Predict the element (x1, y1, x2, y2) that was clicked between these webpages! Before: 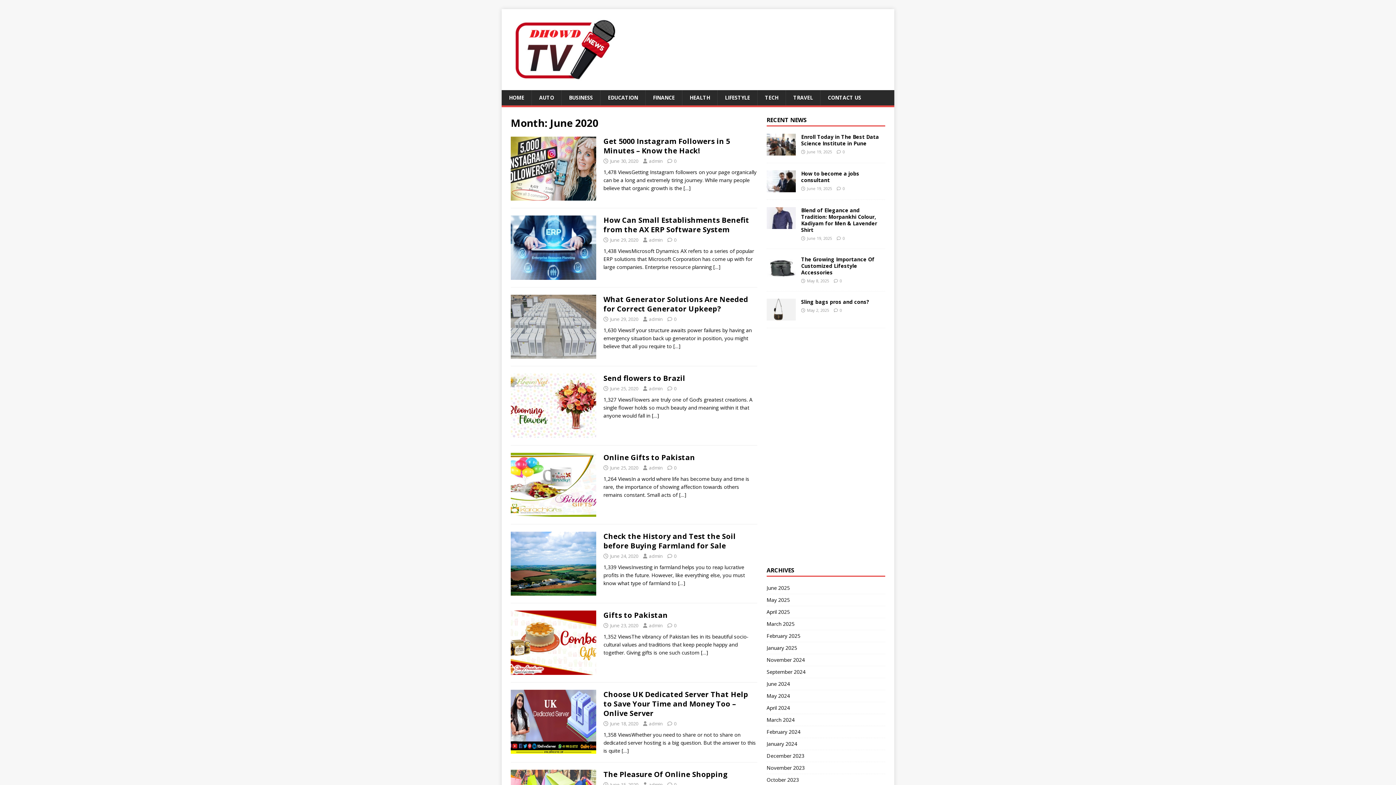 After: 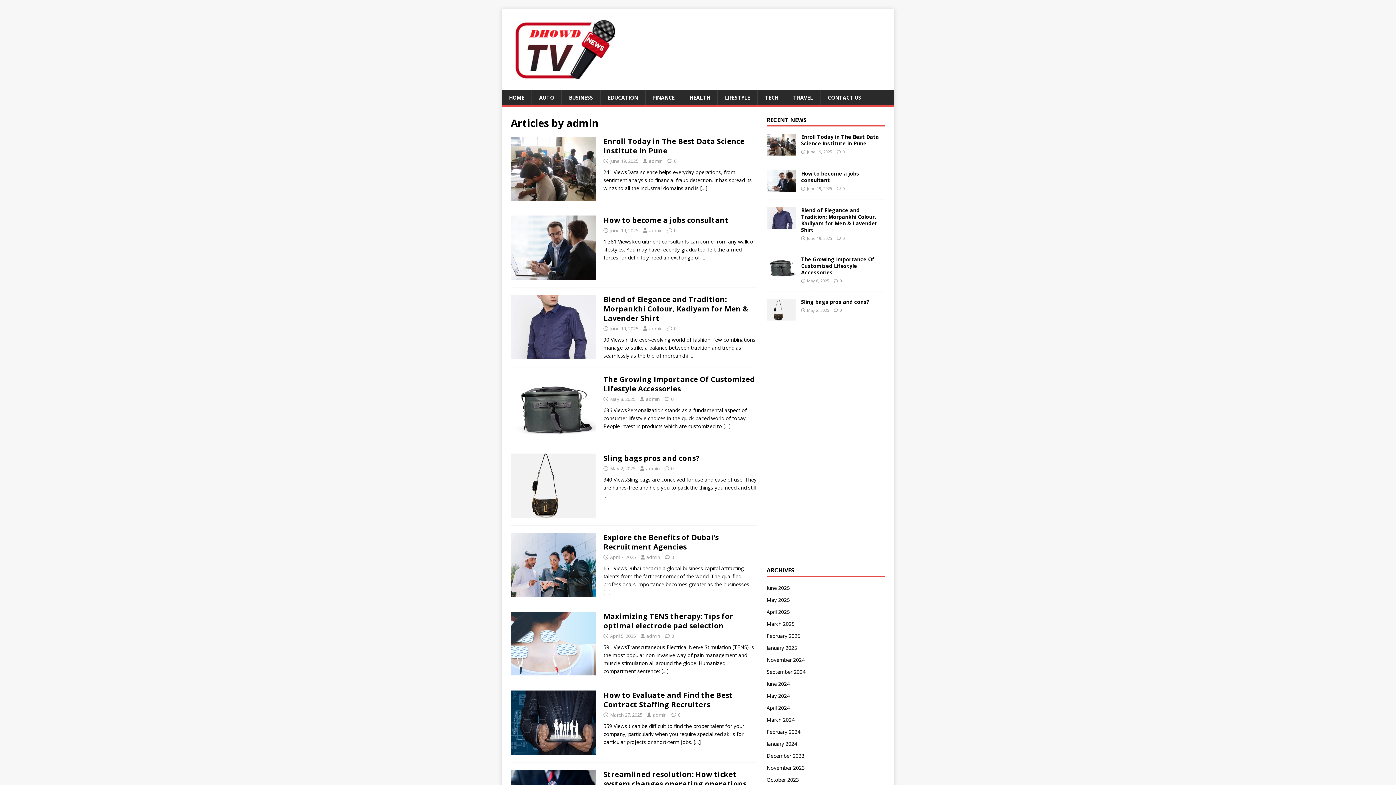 Action: bbox: (649, 385, 662, 392) label: admin